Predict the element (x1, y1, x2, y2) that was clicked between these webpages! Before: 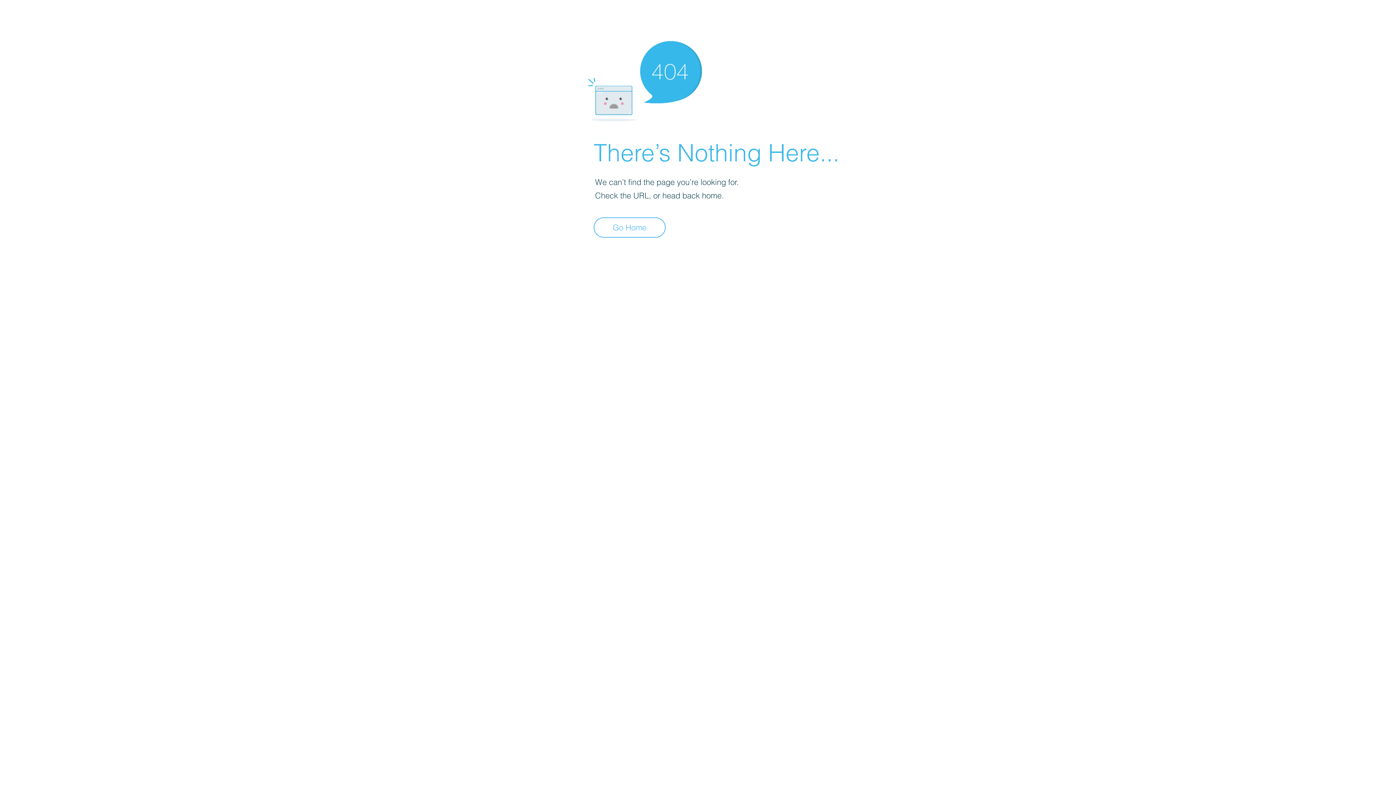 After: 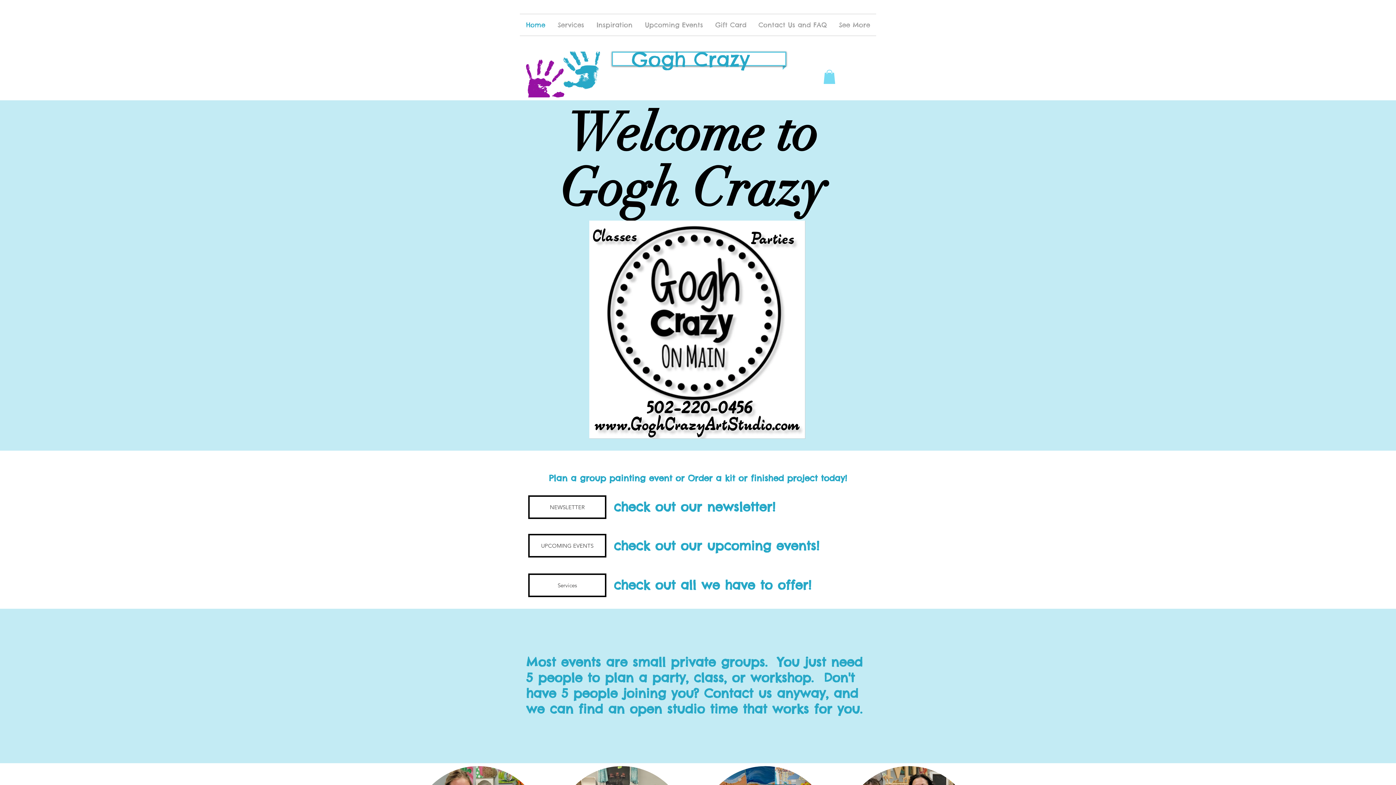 Action: bbox: (593, 217, 665, 237) label: Go Home